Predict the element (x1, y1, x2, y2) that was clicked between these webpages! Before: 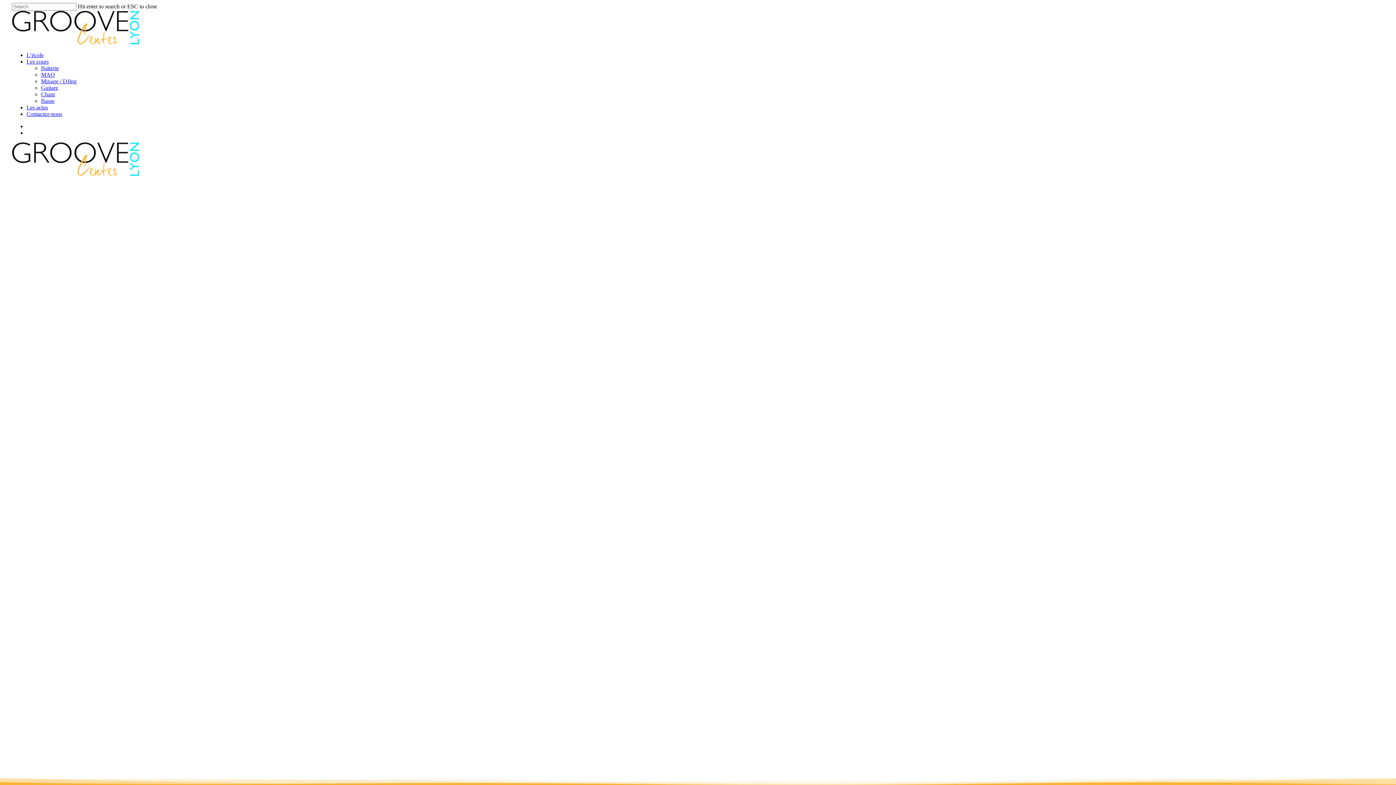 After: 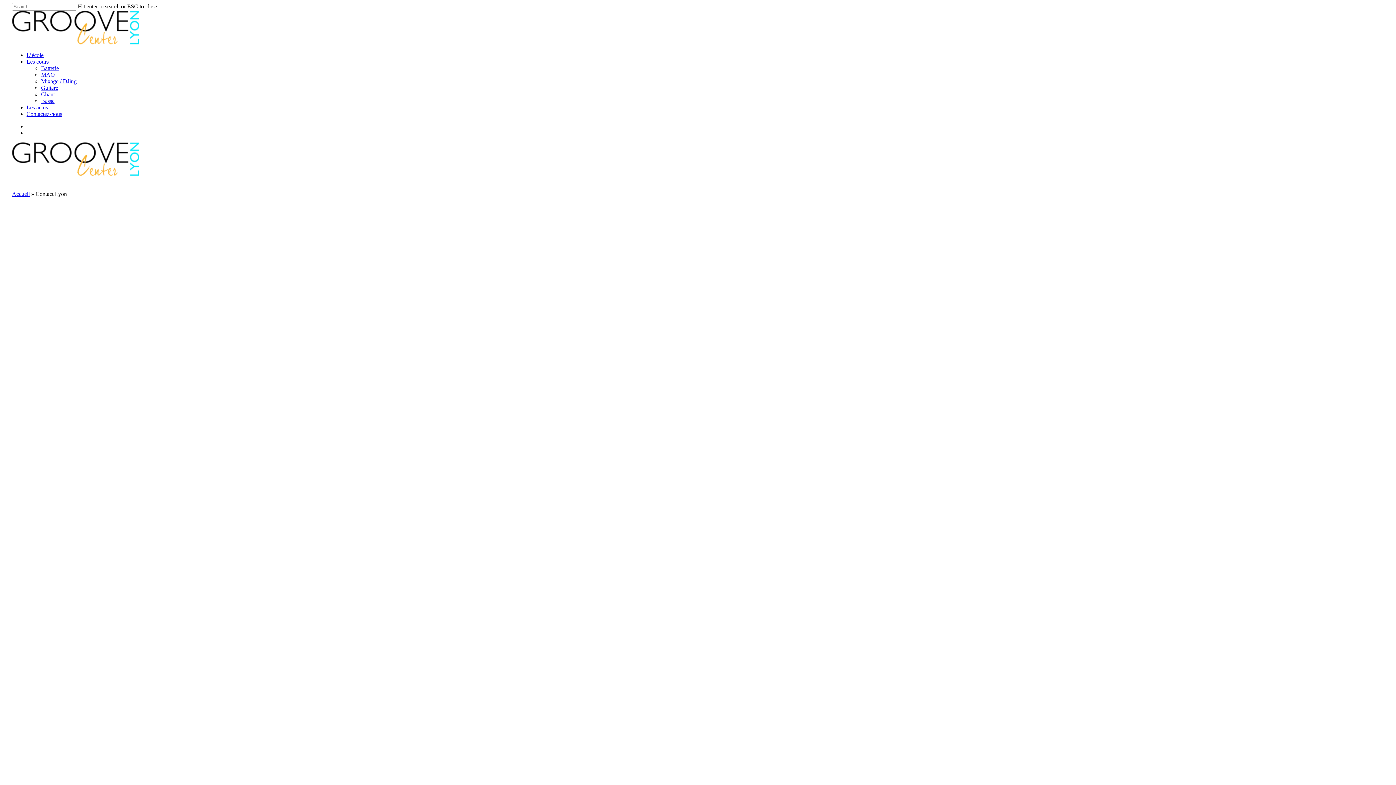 Action: bbox: (26, 110, 62, 117) label: Contactez-nous